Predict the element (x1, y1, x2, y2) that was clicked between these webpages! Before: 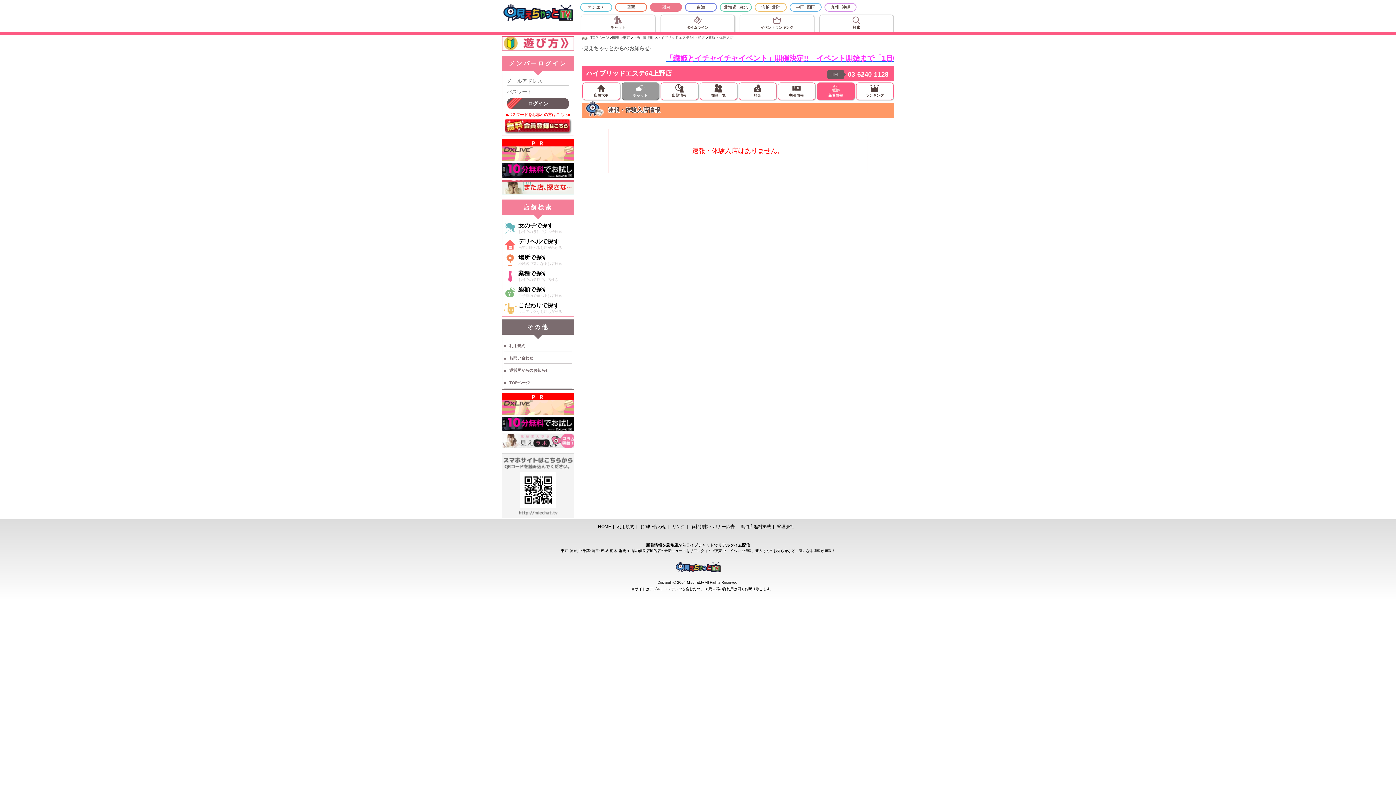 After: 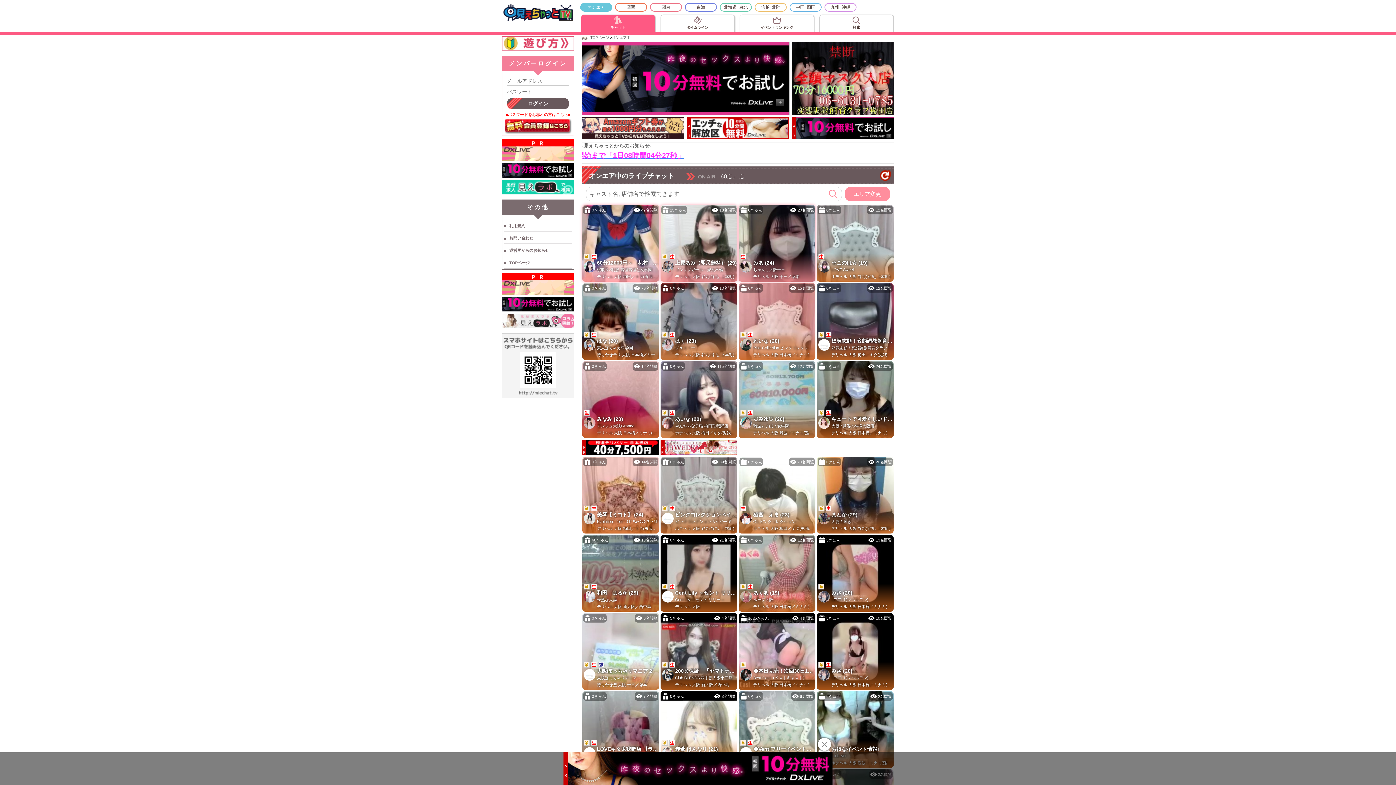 Action: label: オンエア bbox: (581, 4, 610, 10)